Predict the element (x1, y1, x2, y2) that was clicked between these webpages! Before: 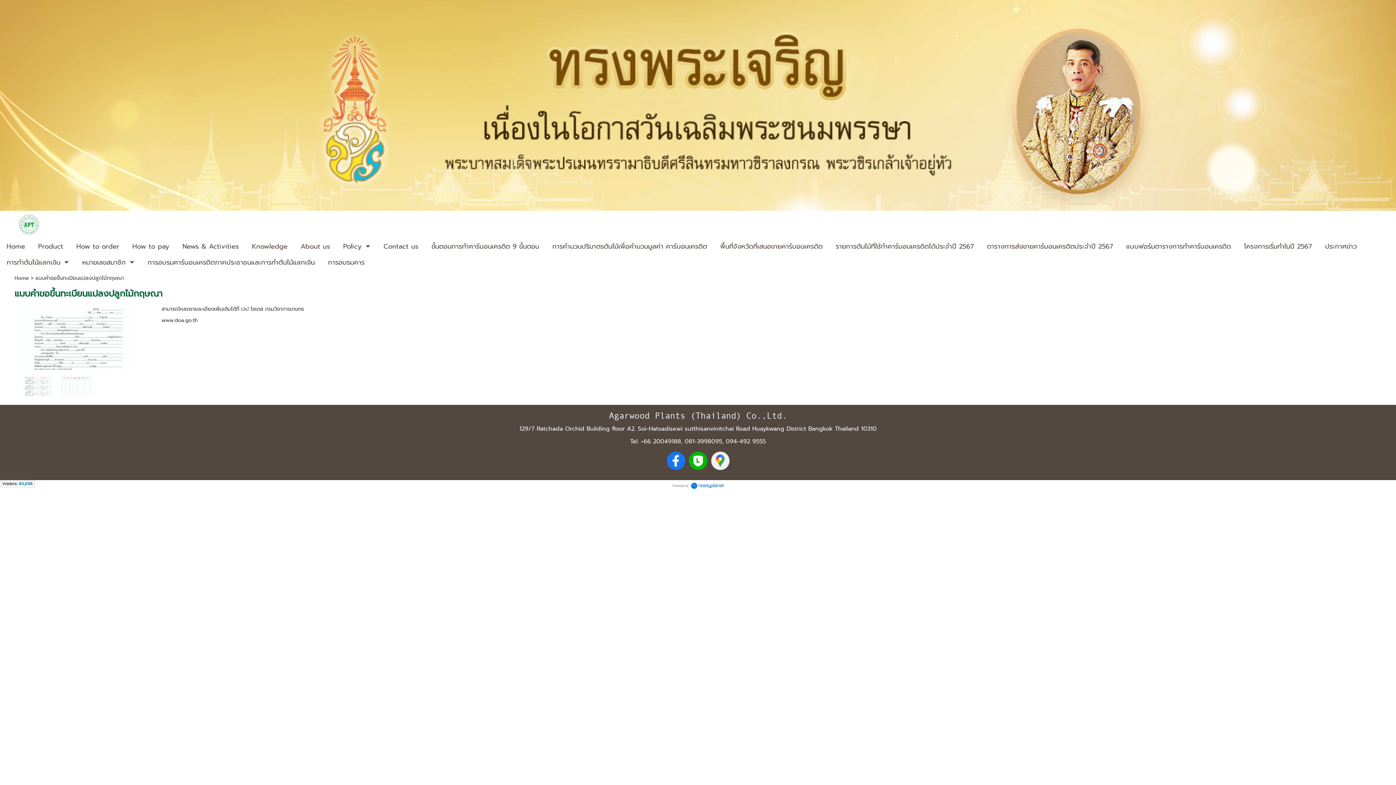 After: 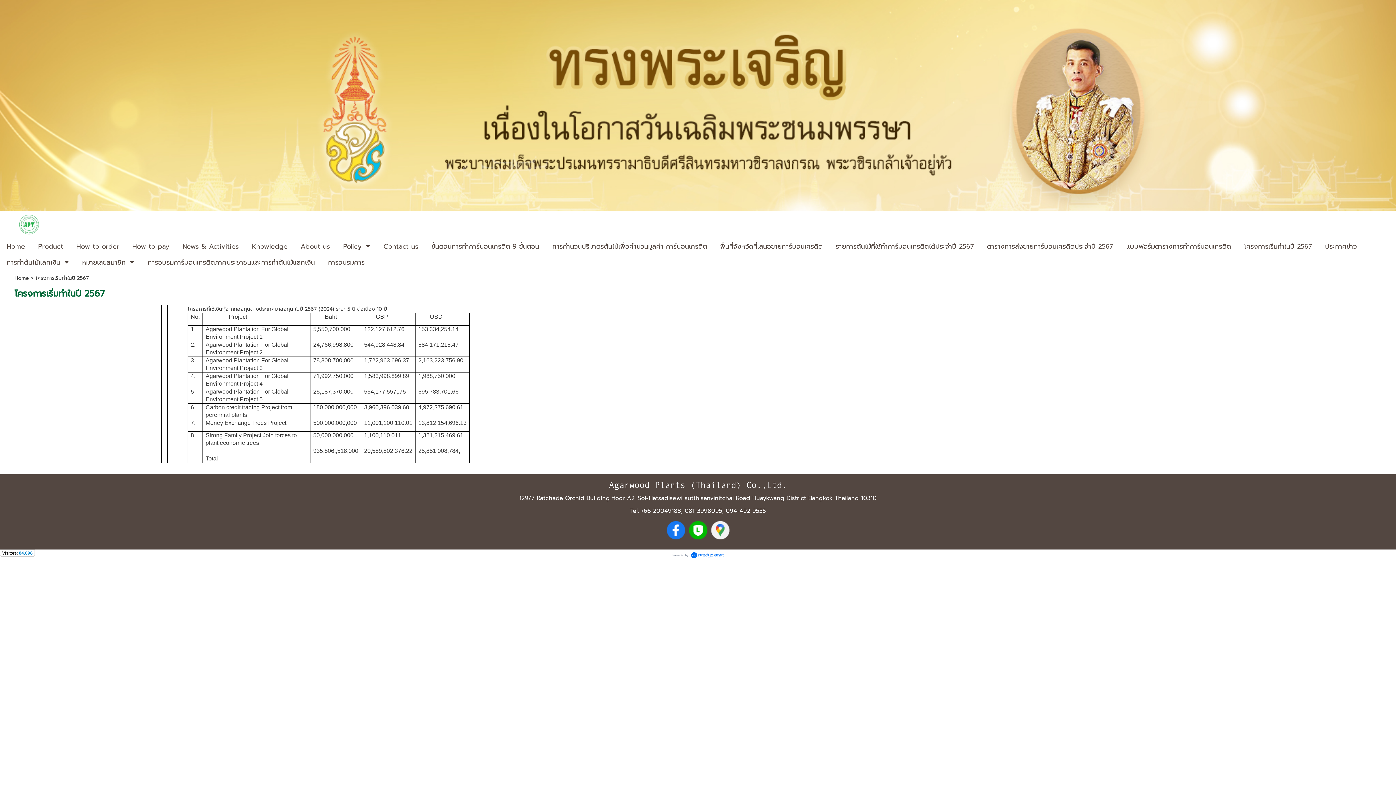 Action: label: โครงการเริ่มทำในปี 2567 bbox: (1244, 239, 1312, 253)